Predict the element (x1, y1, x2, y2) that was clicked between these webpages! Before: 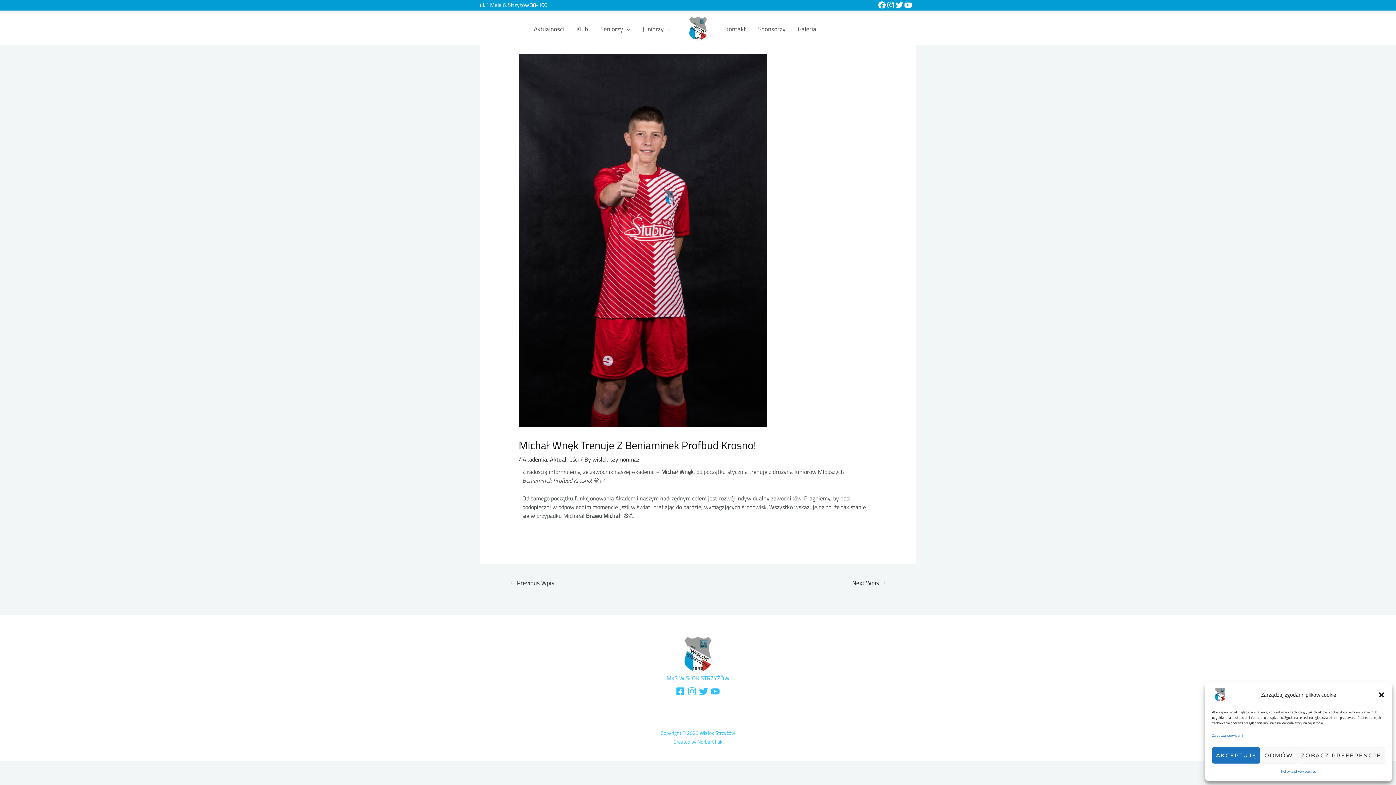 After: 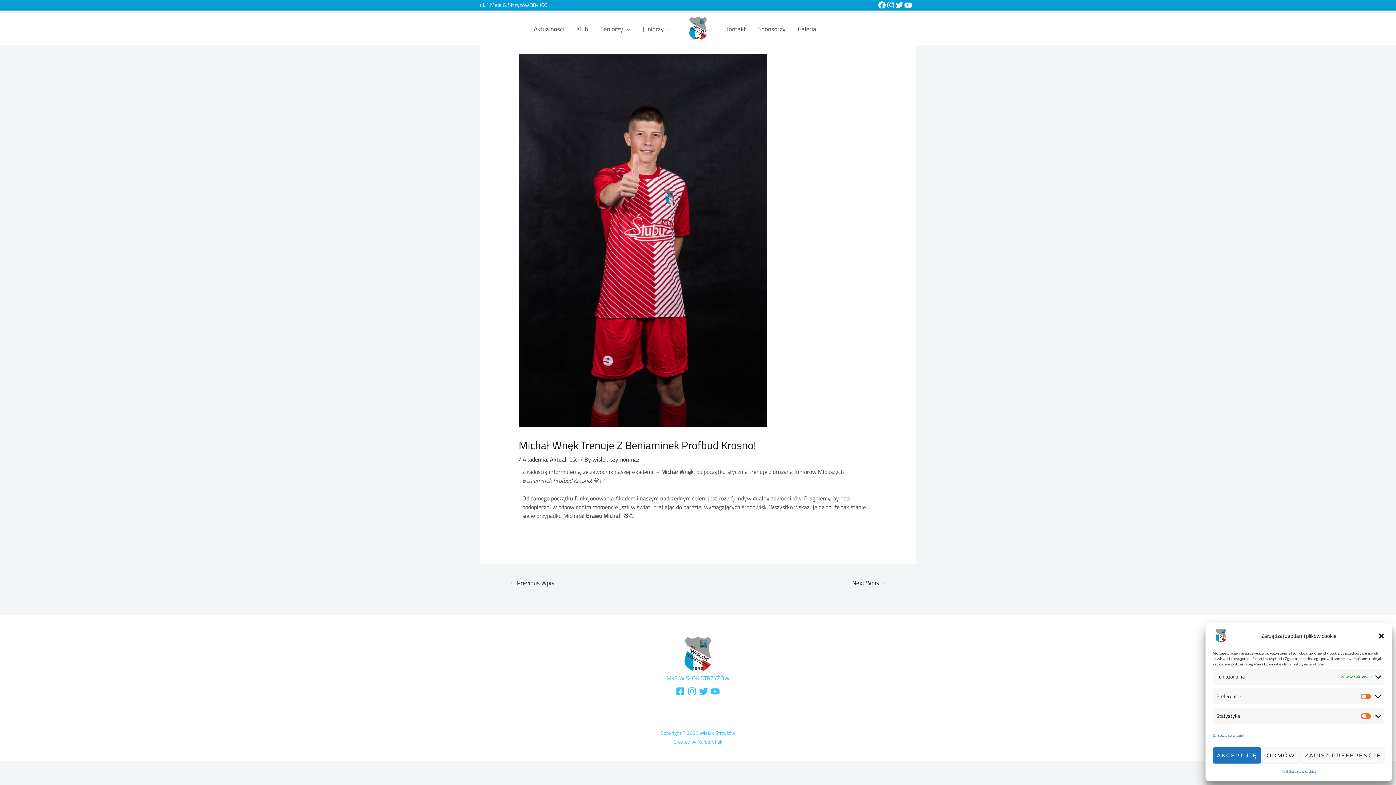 Action: label: ZOBACZ PREFERENCJE bbox: (1297, 747, 1385, 764)